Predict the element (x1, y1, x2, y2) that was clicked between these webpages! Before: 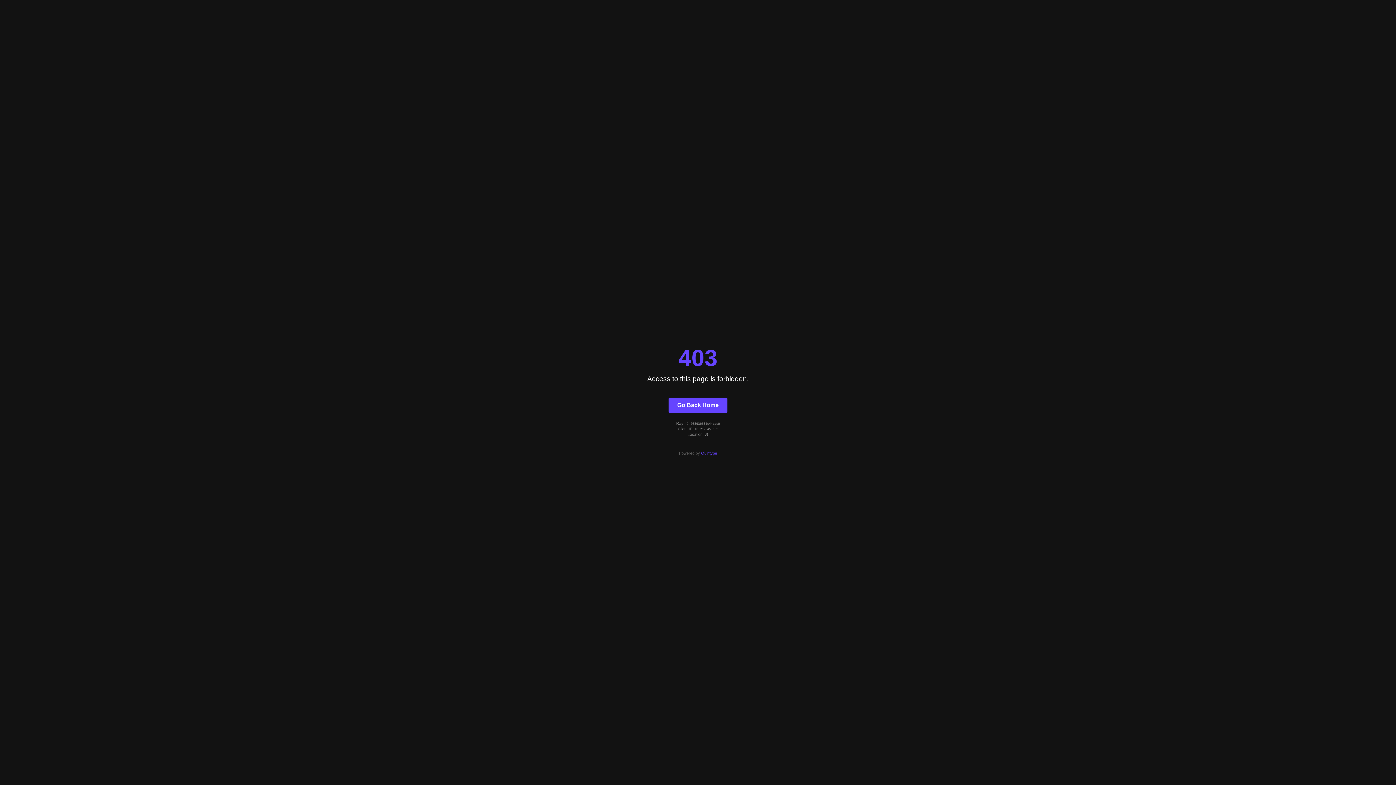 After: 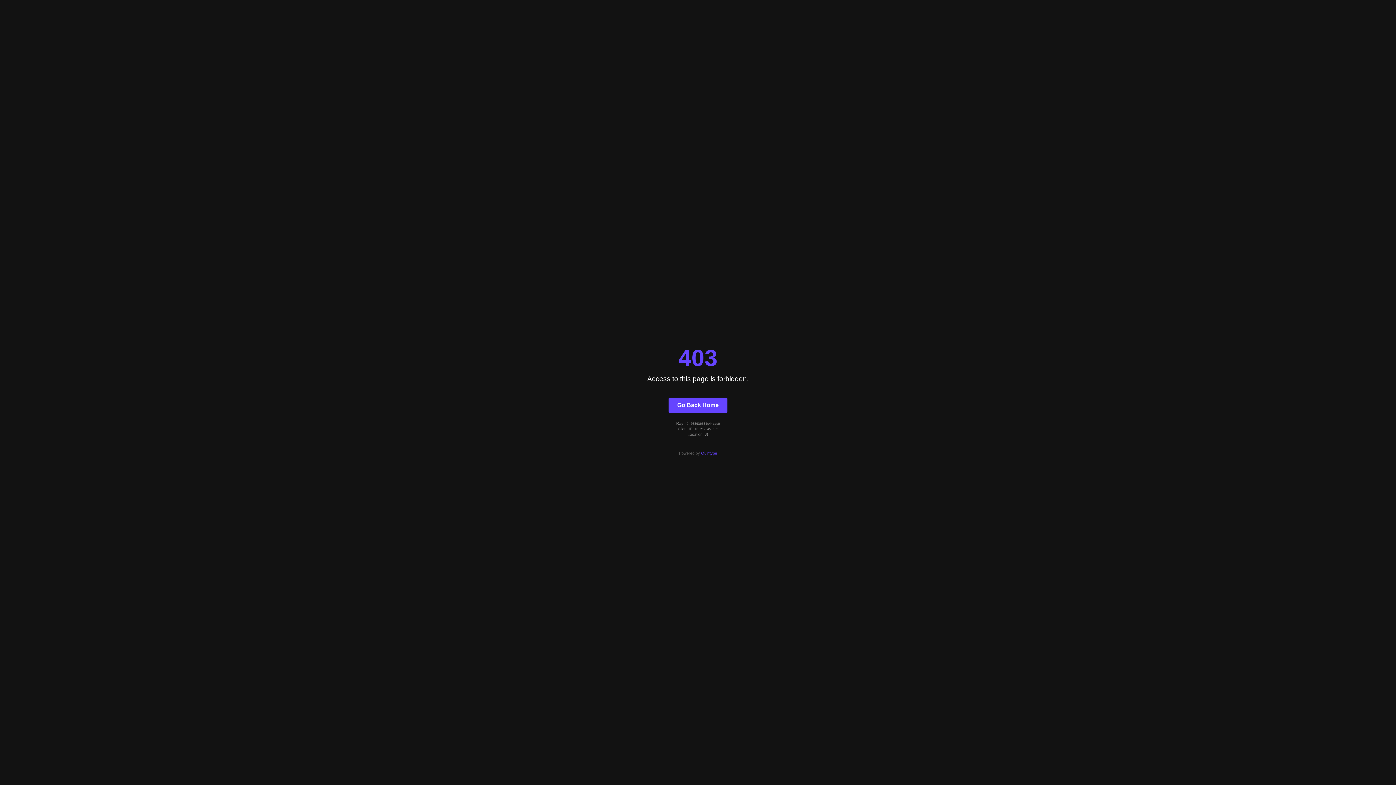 Action: label: Quintype bbox: (701, 451, 717, 455)